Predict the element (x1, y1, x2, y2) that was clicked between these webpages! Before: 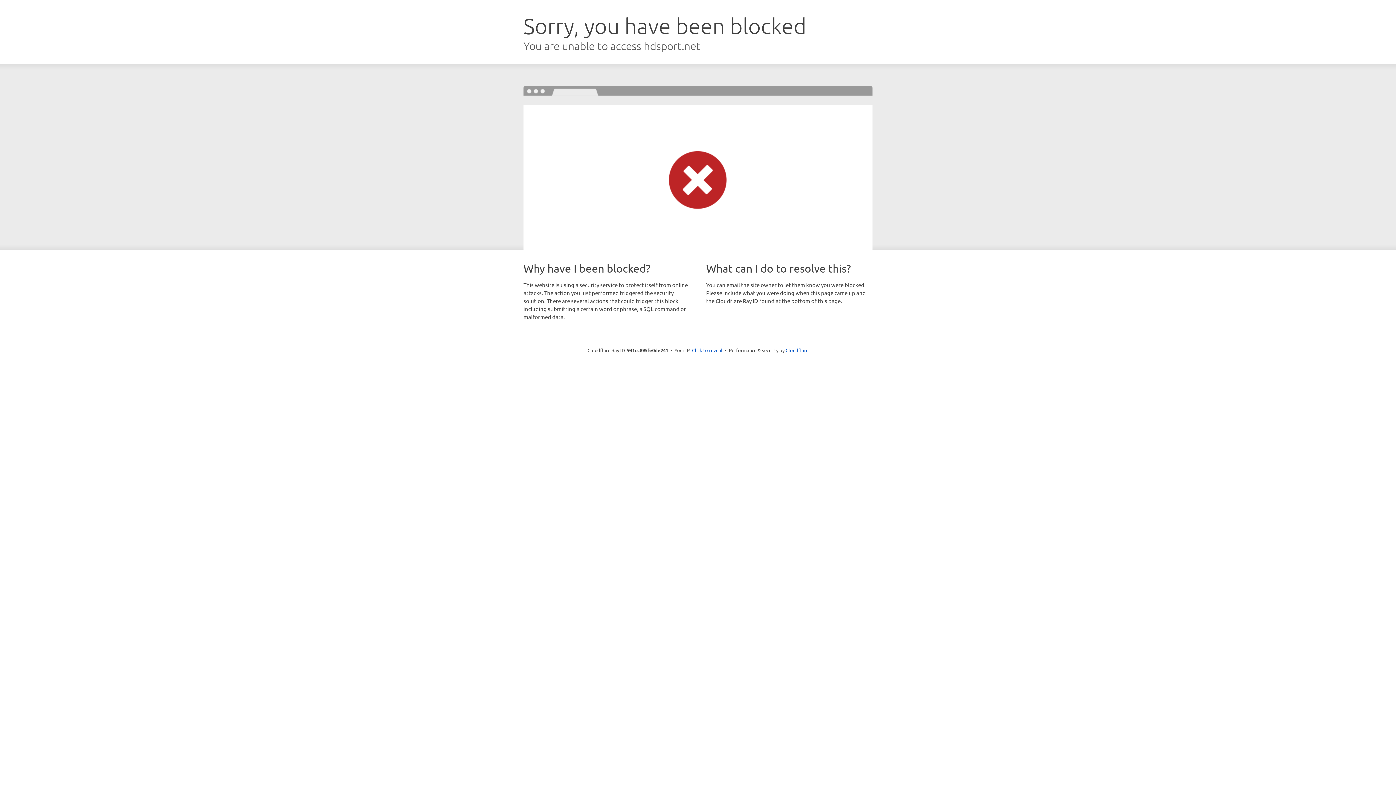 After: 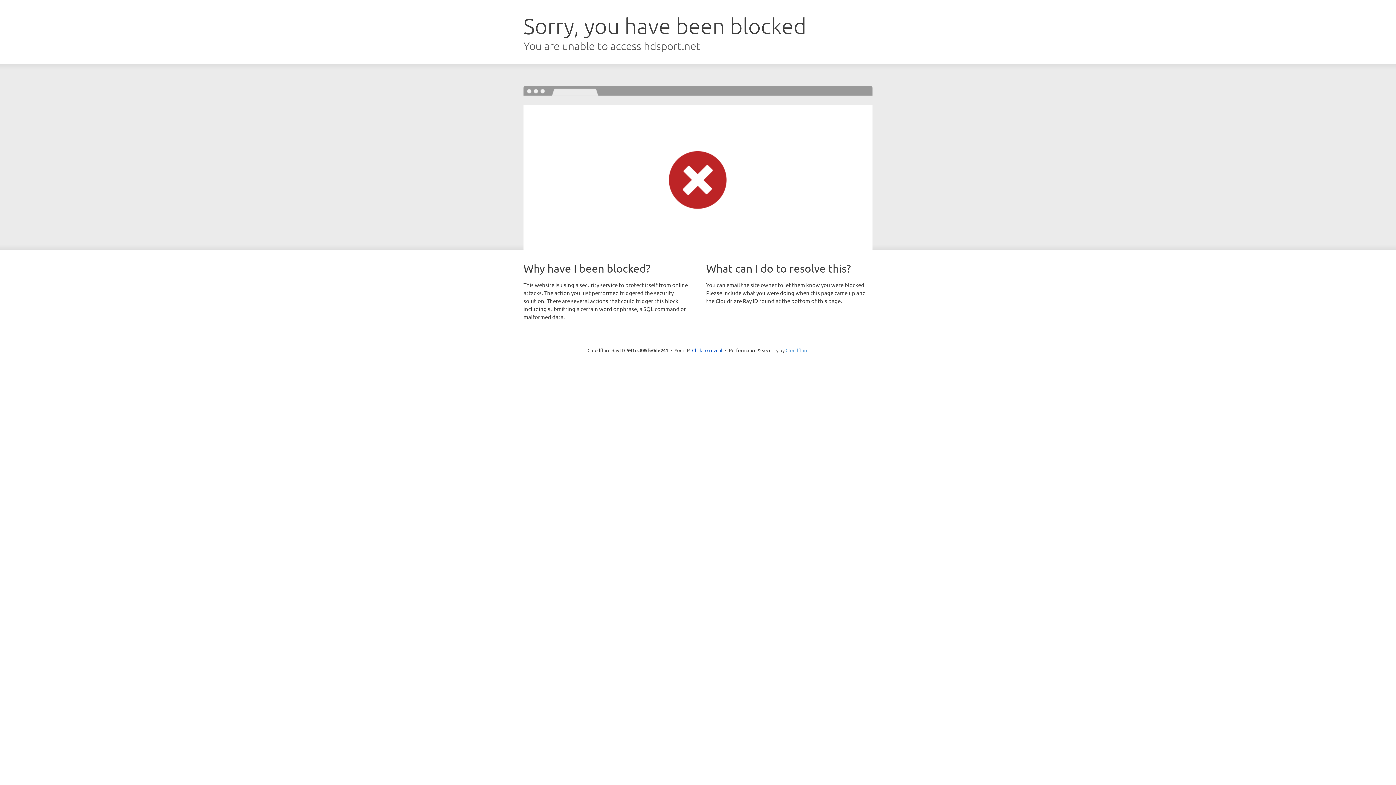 Action: label: Cloudflare bbox: (785, 347, 808, 353)